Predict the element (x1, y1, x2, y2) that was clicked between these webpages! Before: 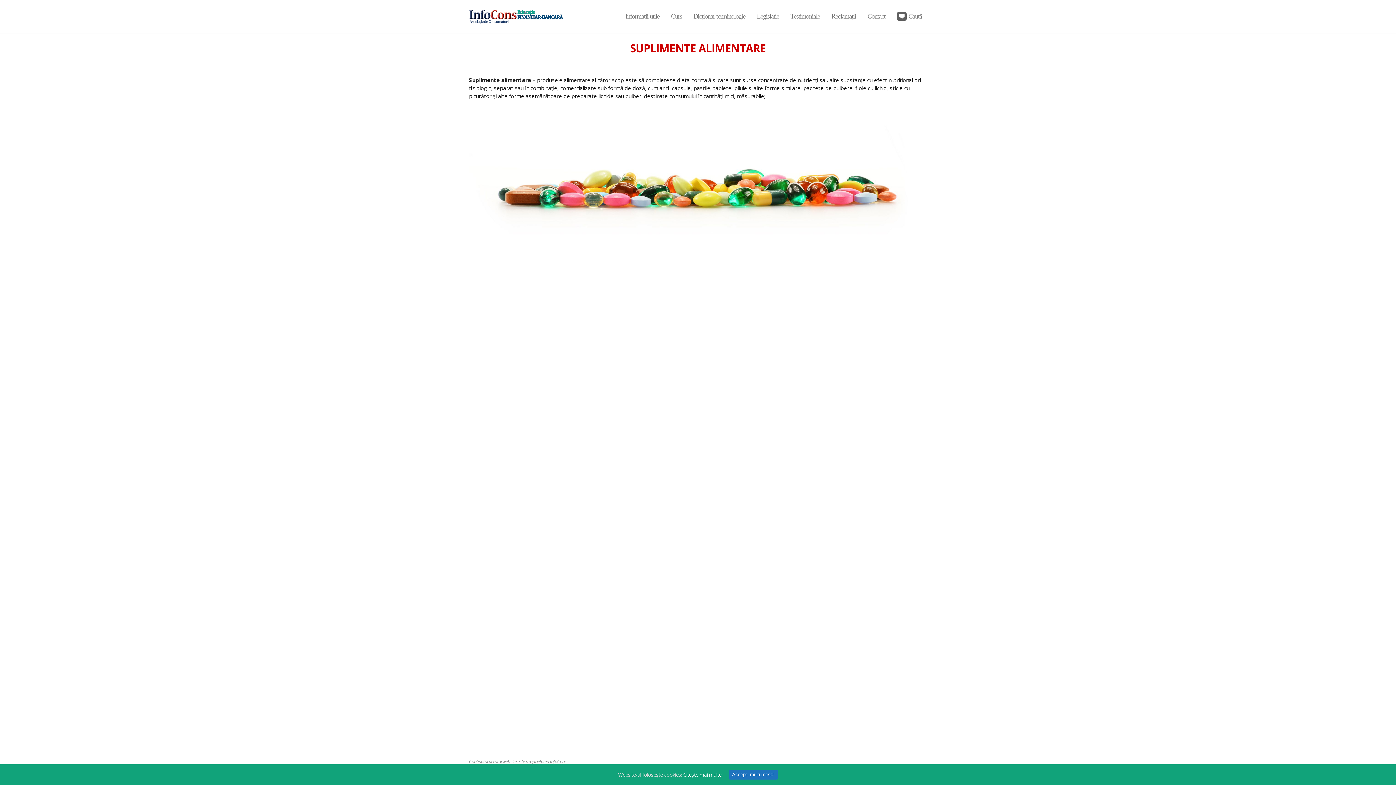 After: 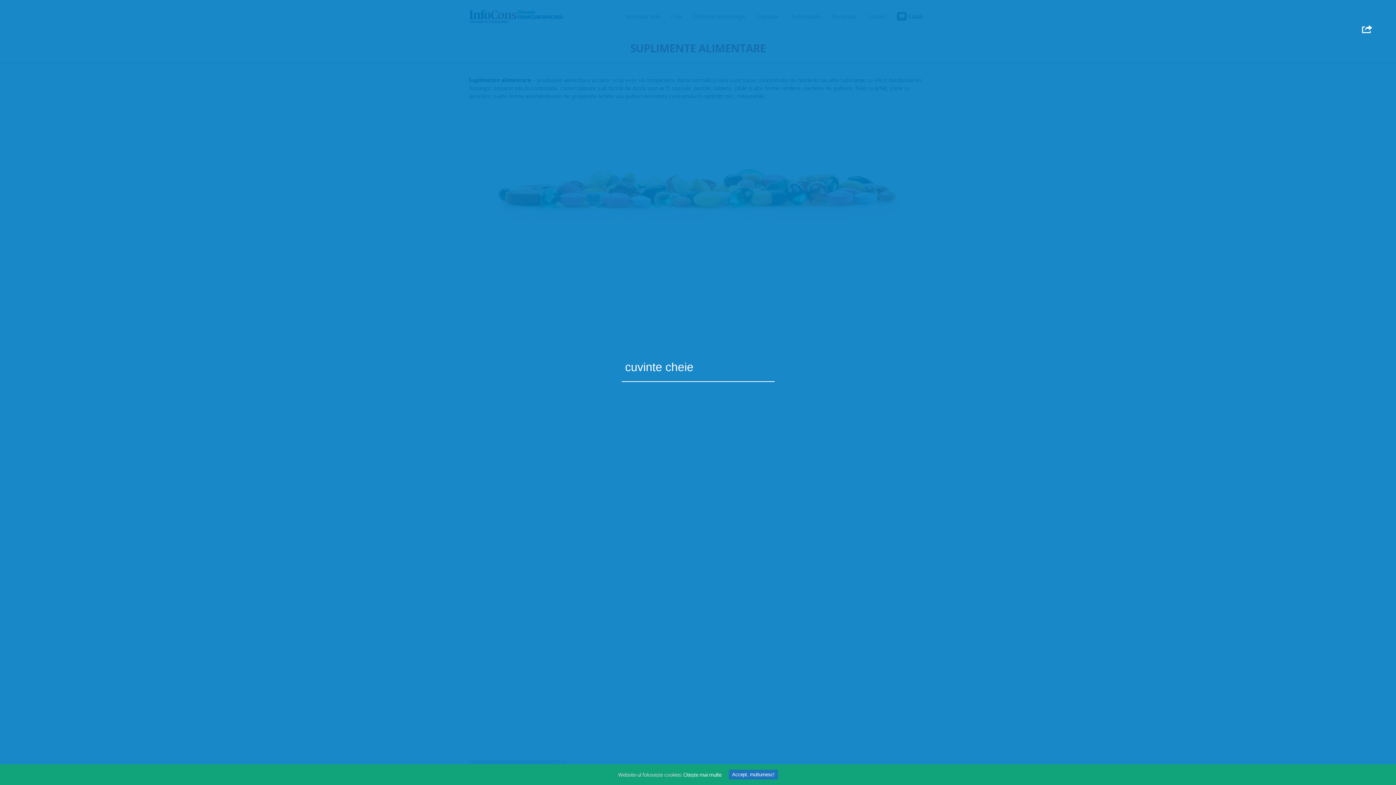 Action: bbox: (897, 12, 922, 23) label: Caută